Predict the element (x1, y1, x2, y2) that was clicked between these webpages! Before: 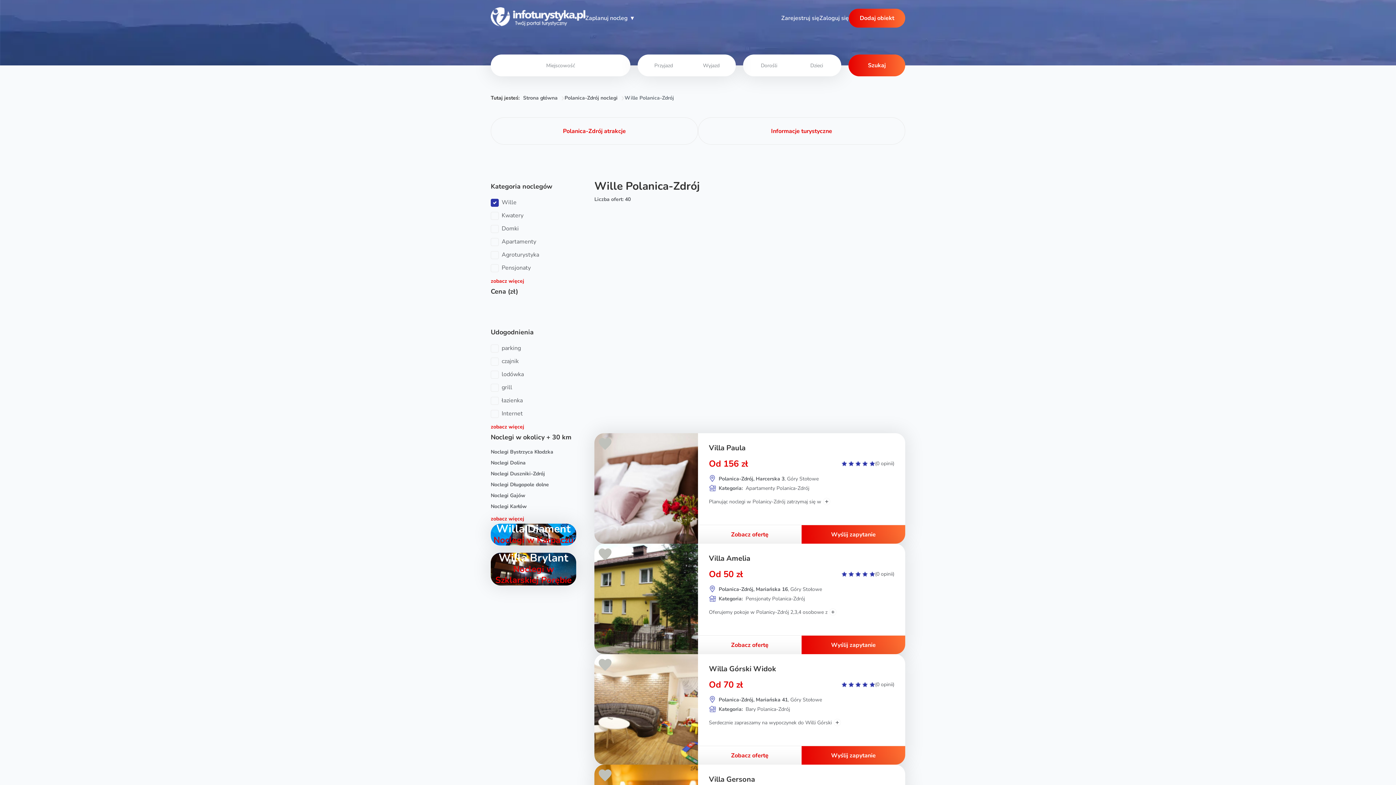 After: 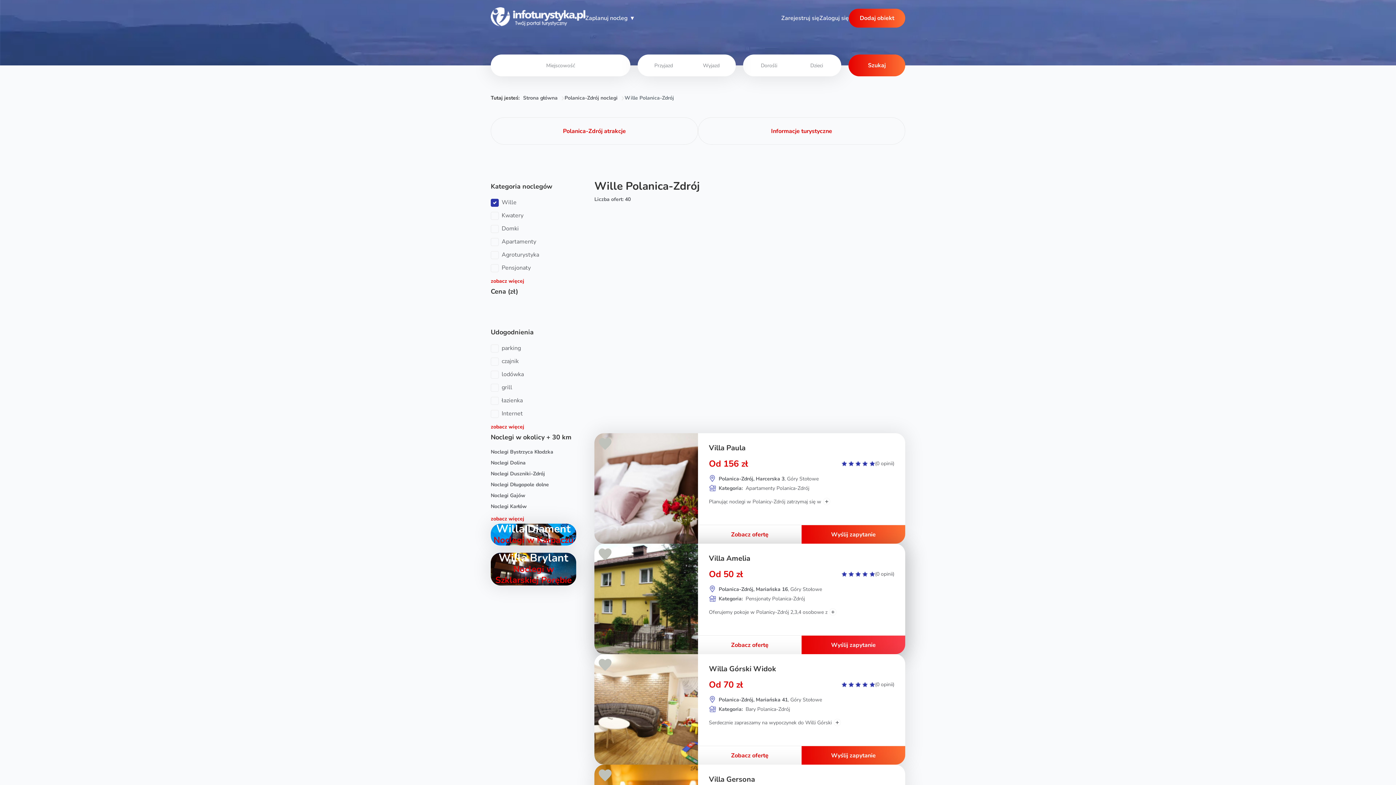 Action: label: Wyślij zapytanie bbox: (801, 636, 905, 654)